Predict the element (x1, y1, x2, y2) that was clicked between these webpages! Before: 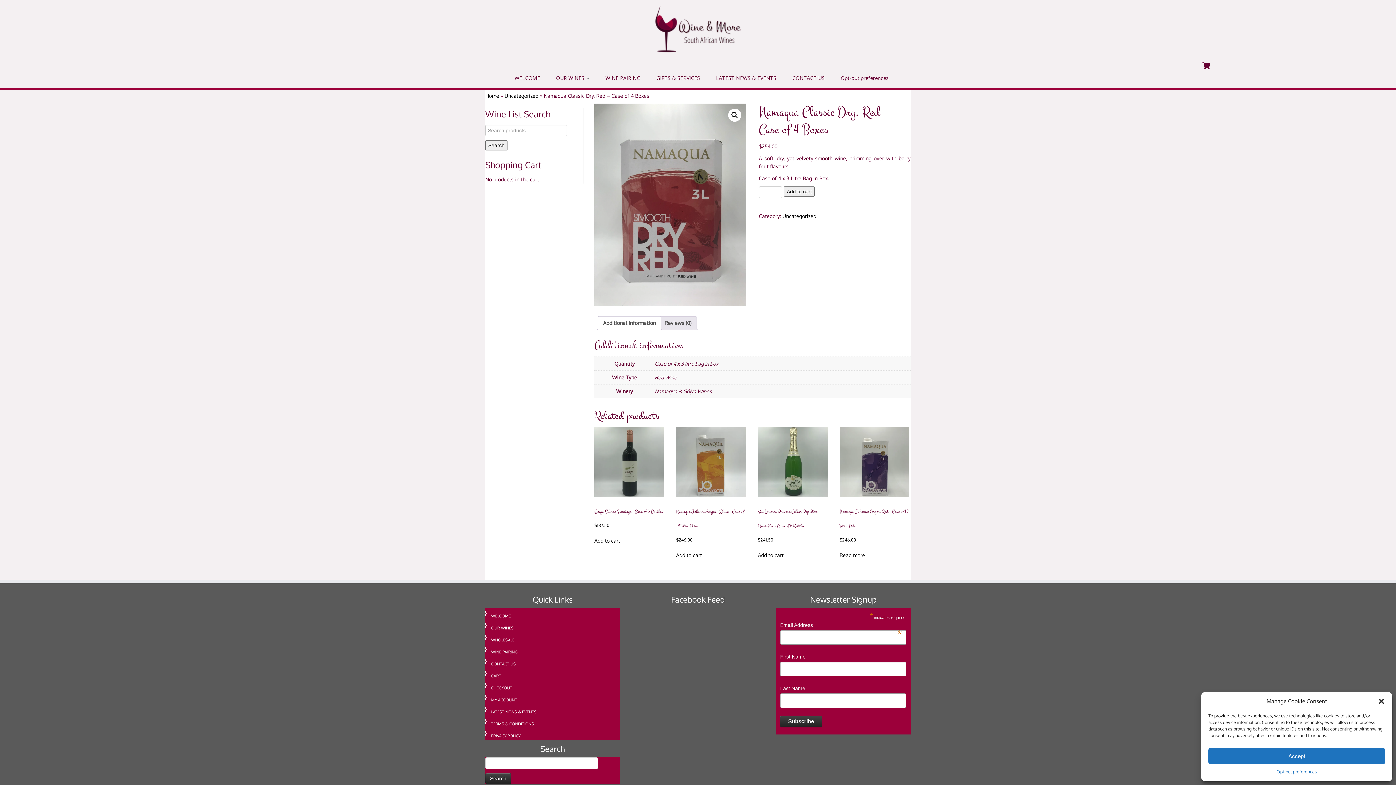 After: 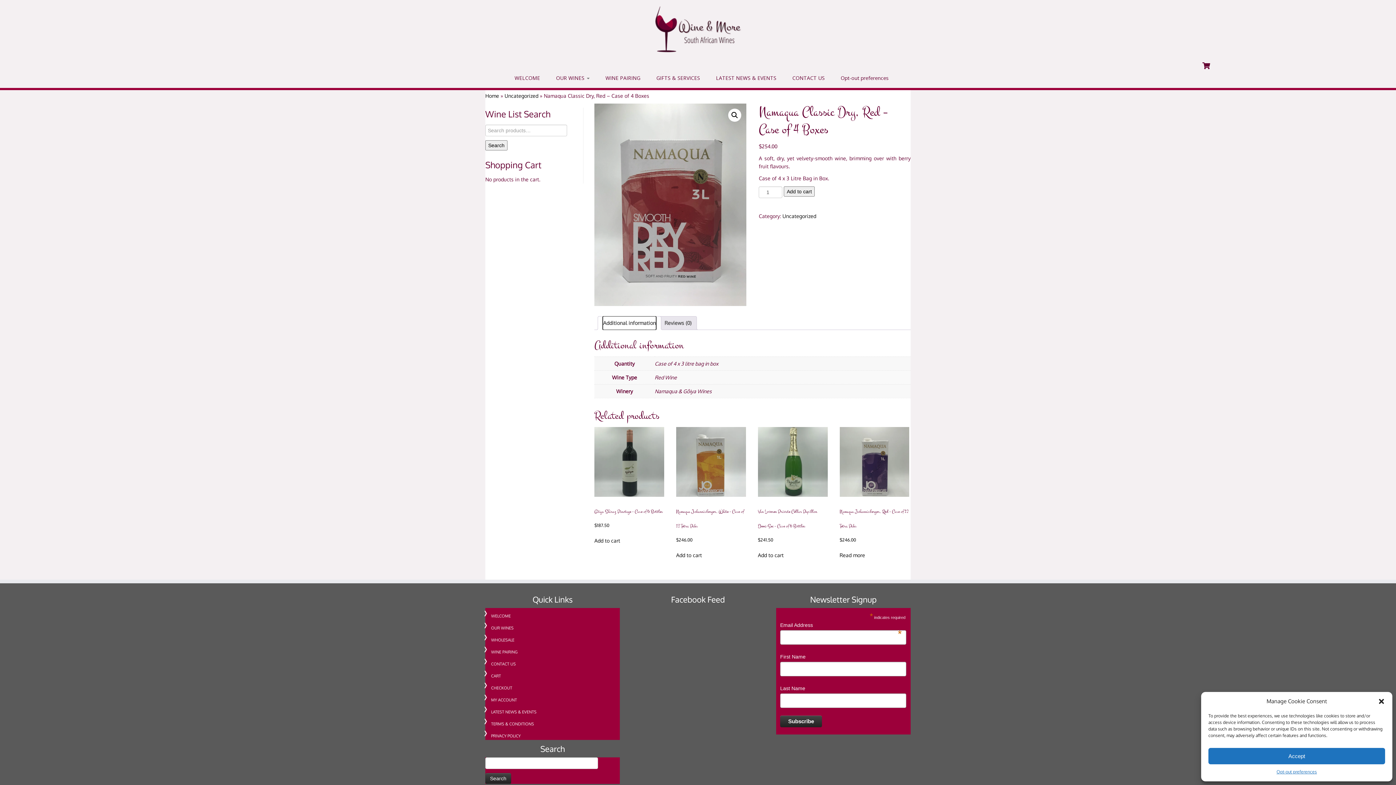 Action: bbox: (603, 316, 656, 329) label: Additional information